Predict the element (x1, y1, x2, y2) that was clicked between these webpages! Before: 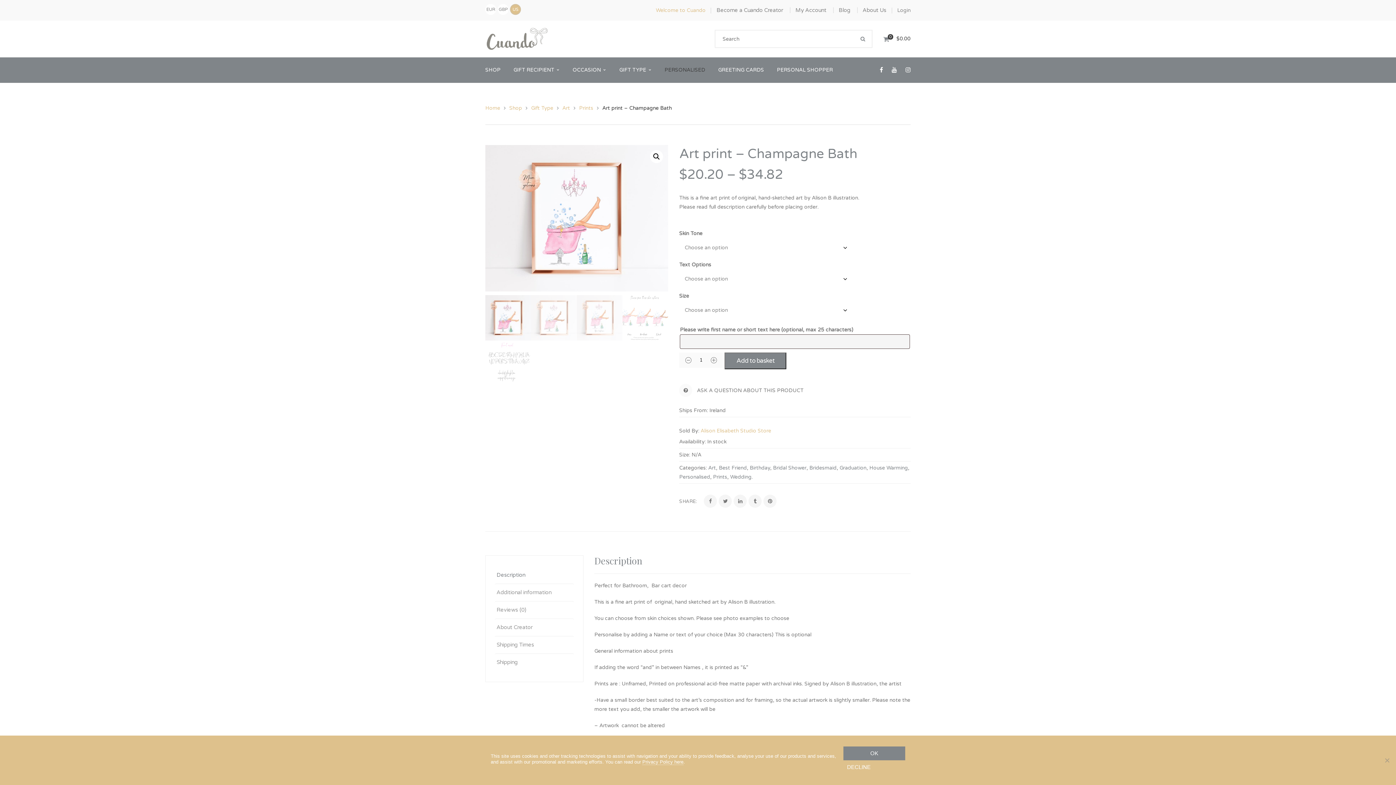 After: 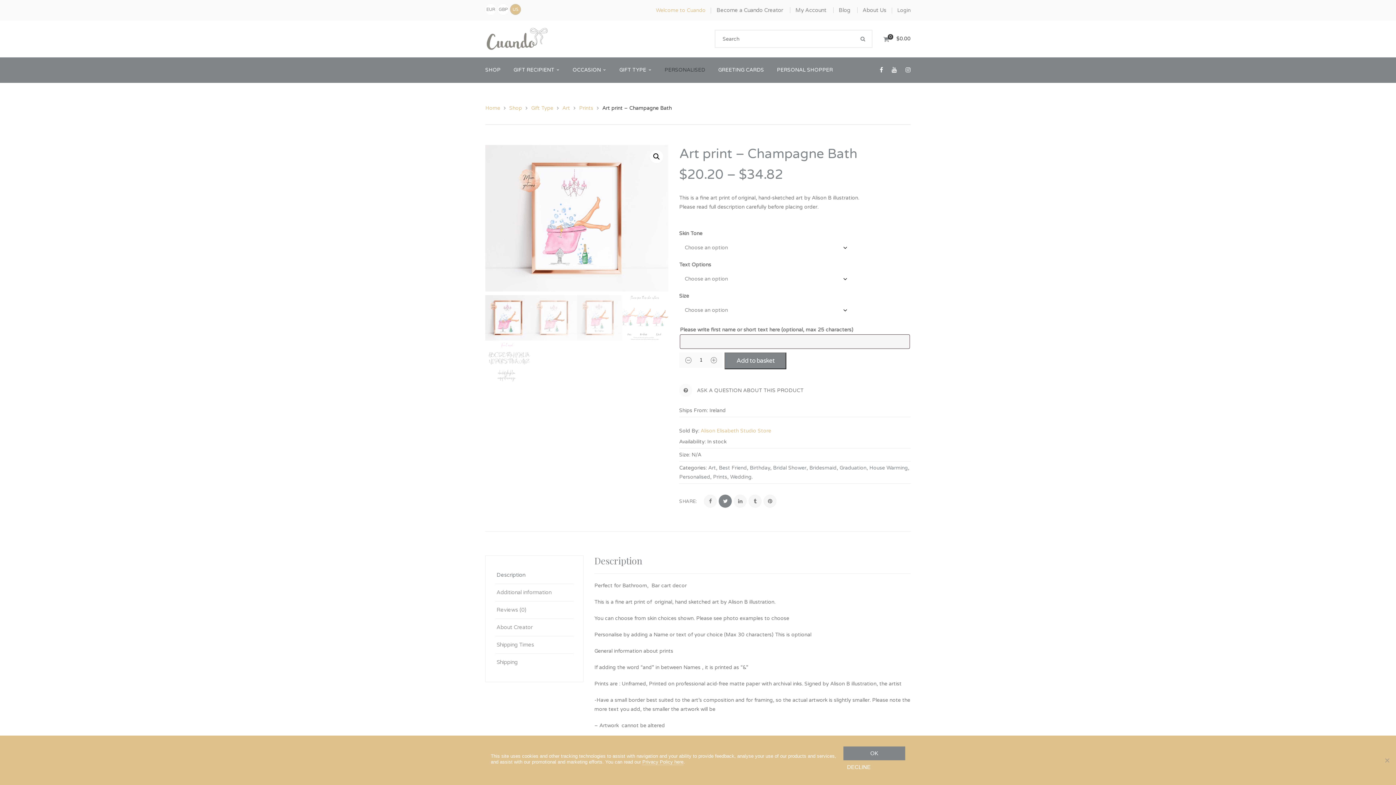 Action: bbox: (719, 494, 732, 508)